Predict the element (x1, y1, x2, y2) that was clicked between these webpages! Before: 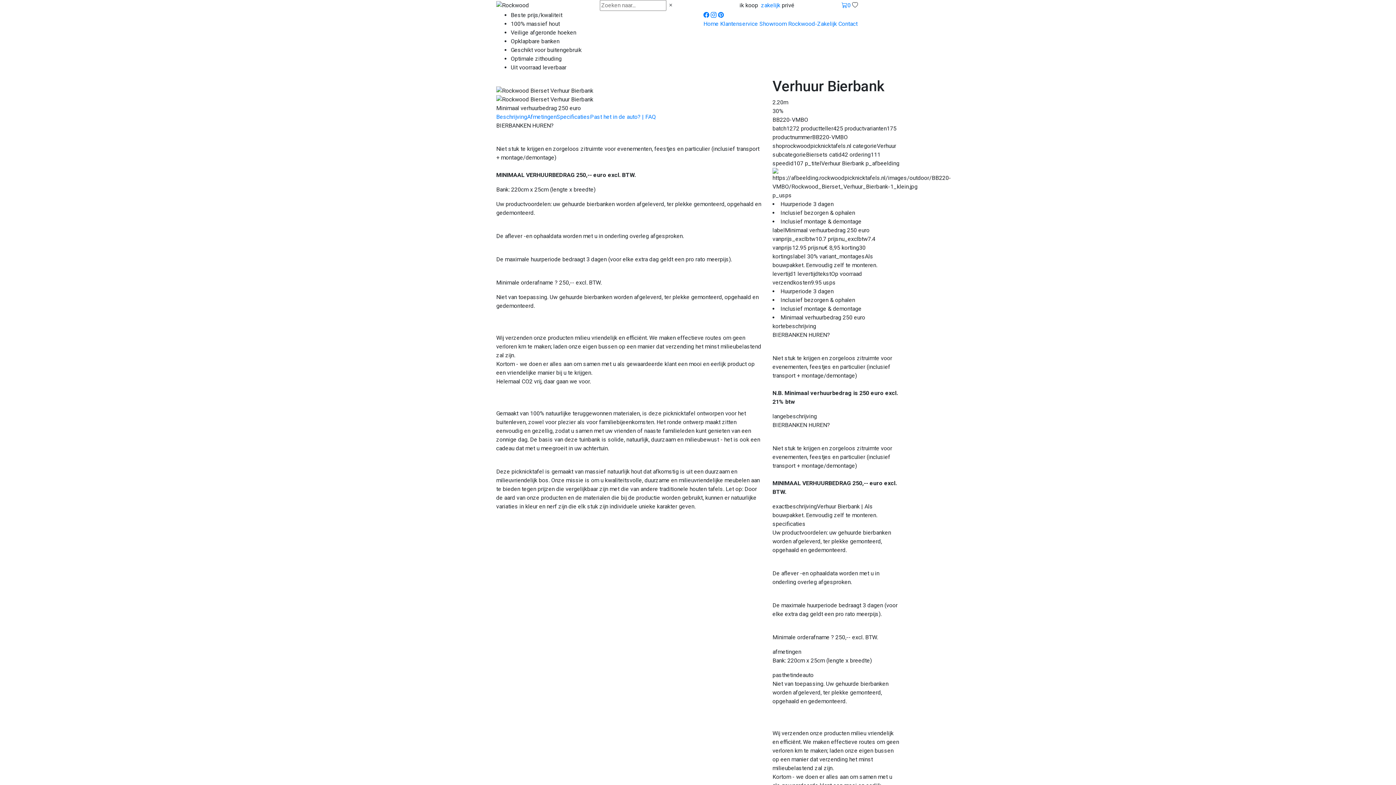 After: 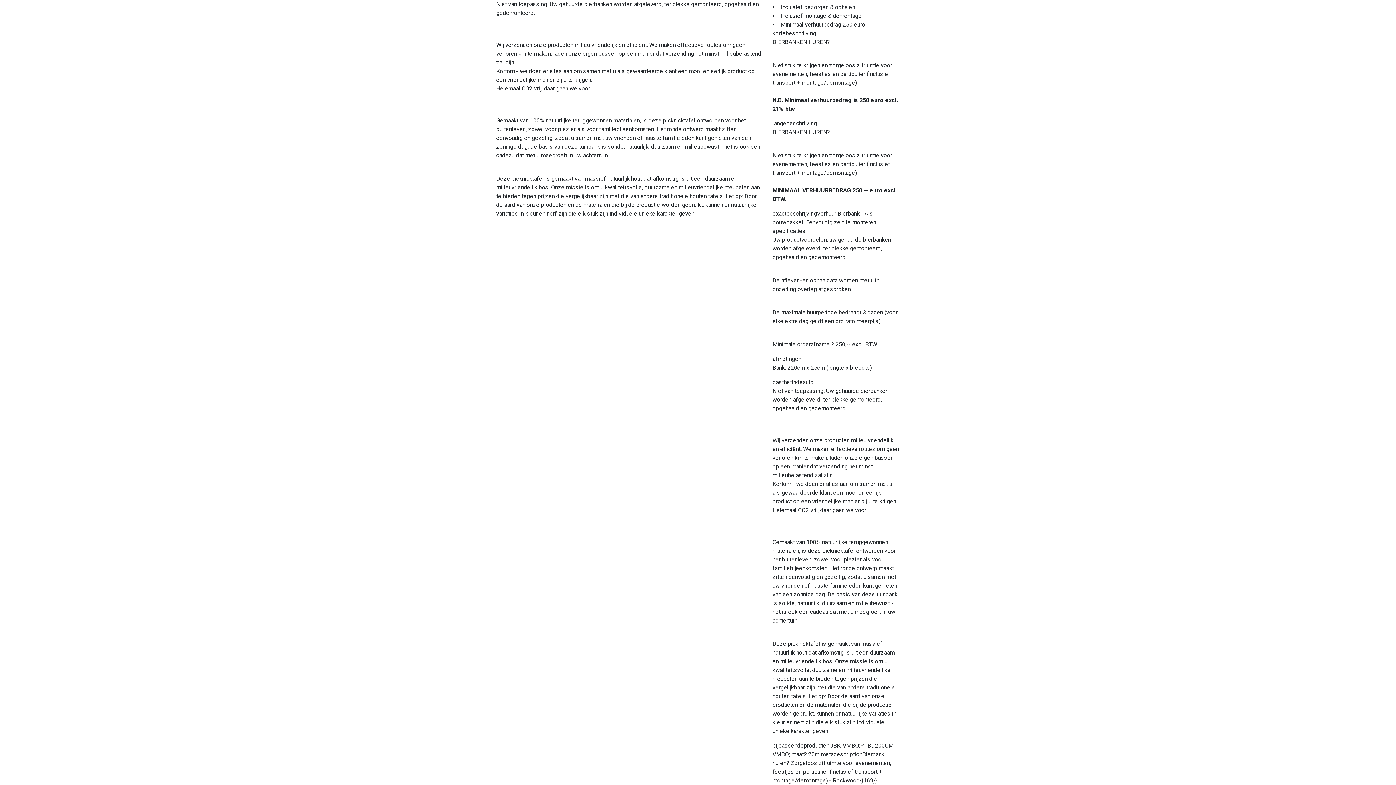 Action: label: Past het in de auto? | FAQ bbox: (590, 113, 656, 120)